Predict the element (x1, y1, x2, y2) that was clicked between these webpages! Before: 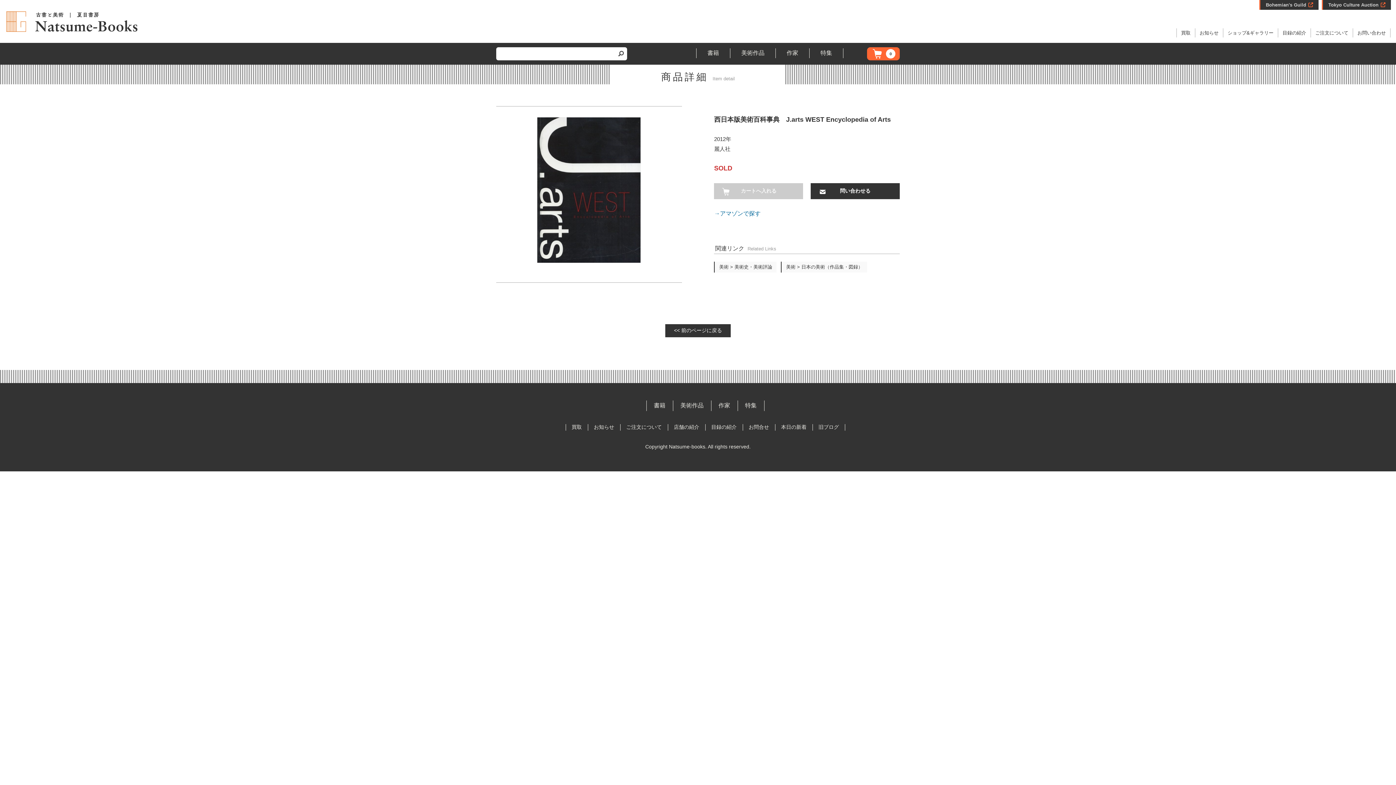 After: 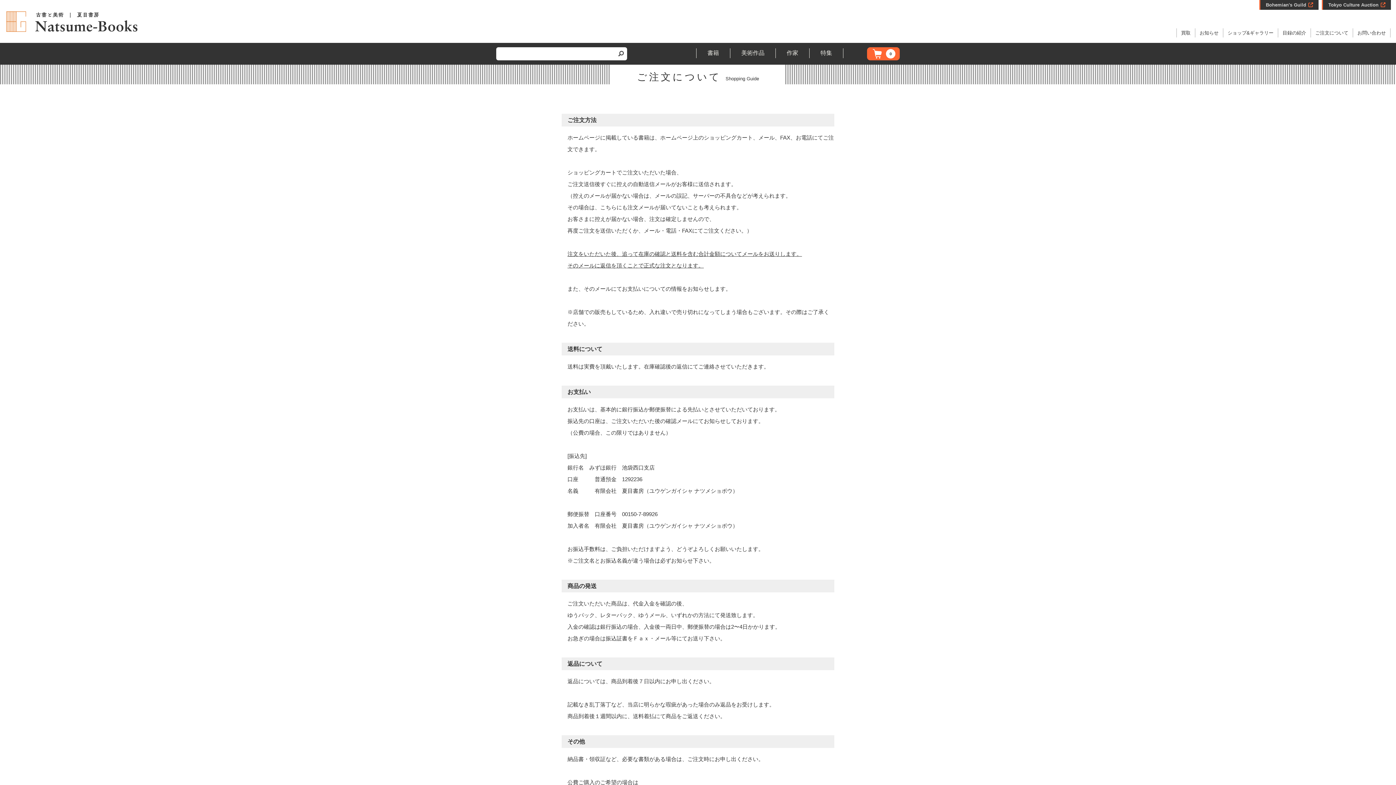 Action: label: ご注文について bbox: (1315, 30, 1348, 35)